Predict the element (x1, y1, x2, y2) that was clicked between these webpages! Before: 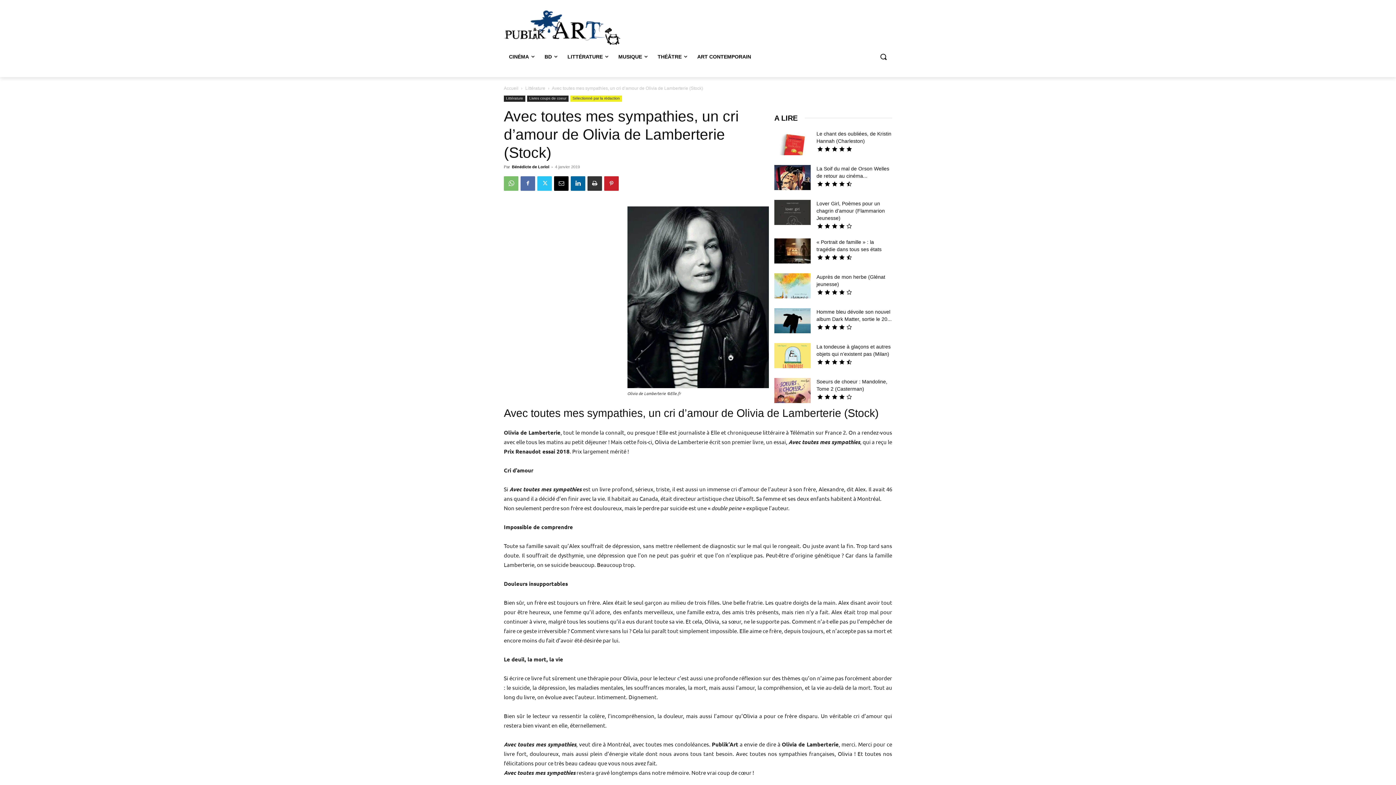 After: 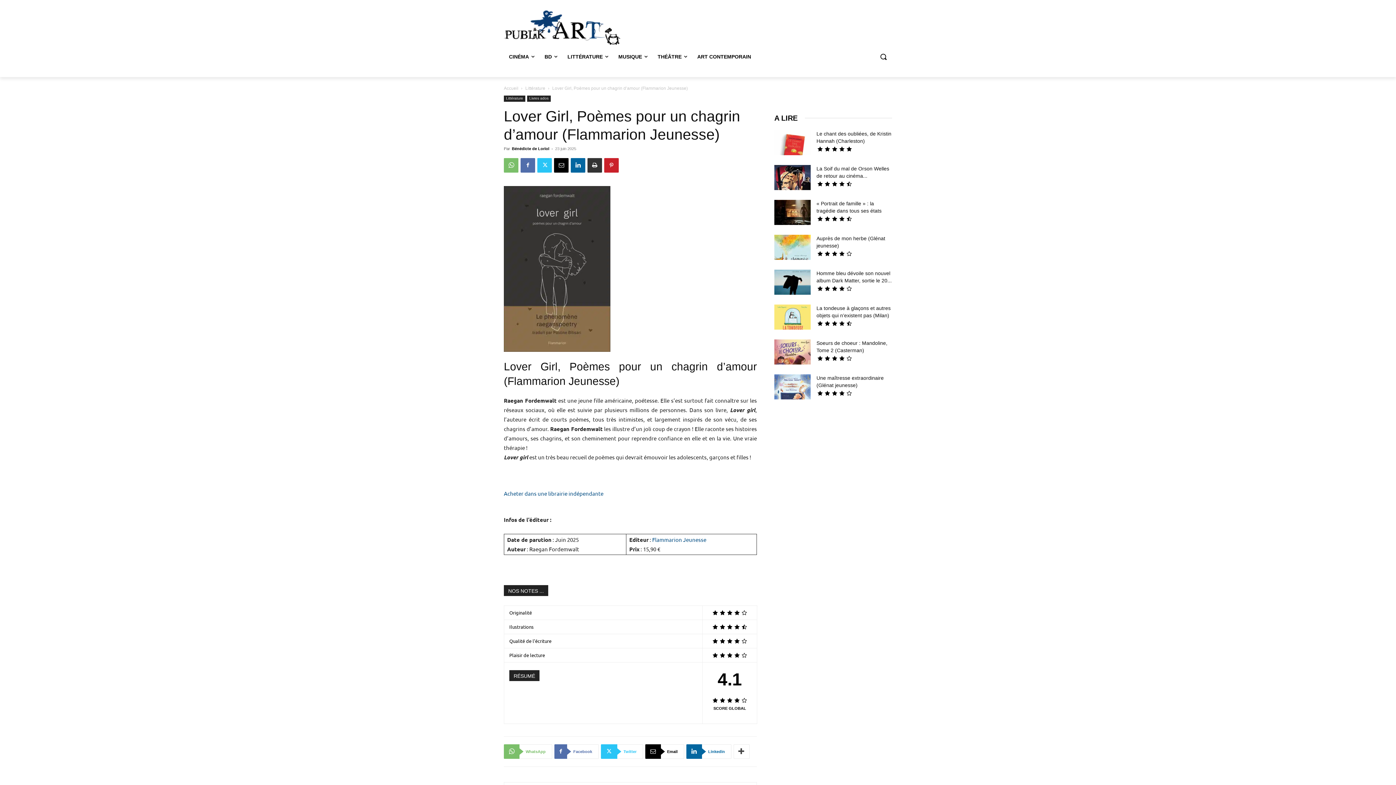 Action: bbox: (816, 200, 885, 221) label: Lover Girl, Poèmes pour un chagrin d’amour (Flammarion Jeunesse)